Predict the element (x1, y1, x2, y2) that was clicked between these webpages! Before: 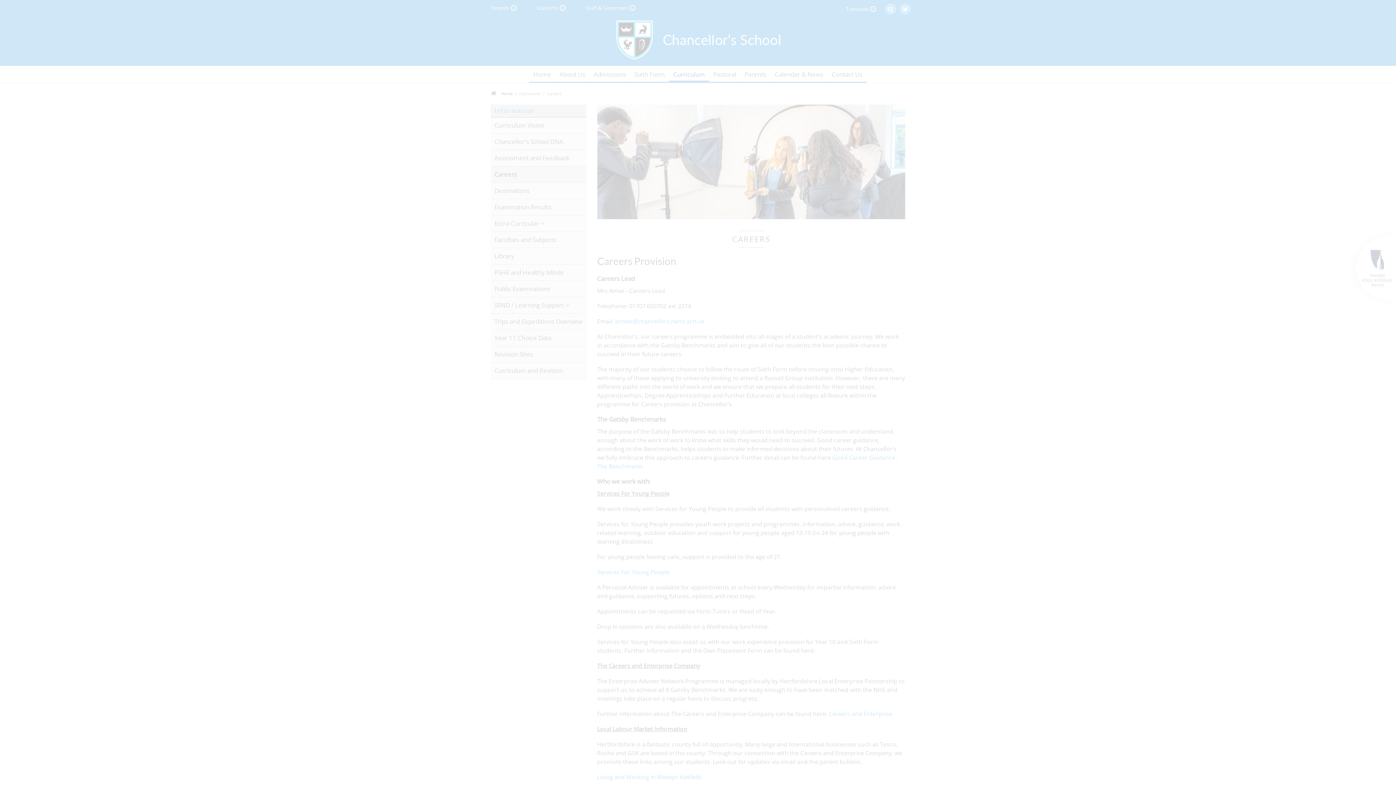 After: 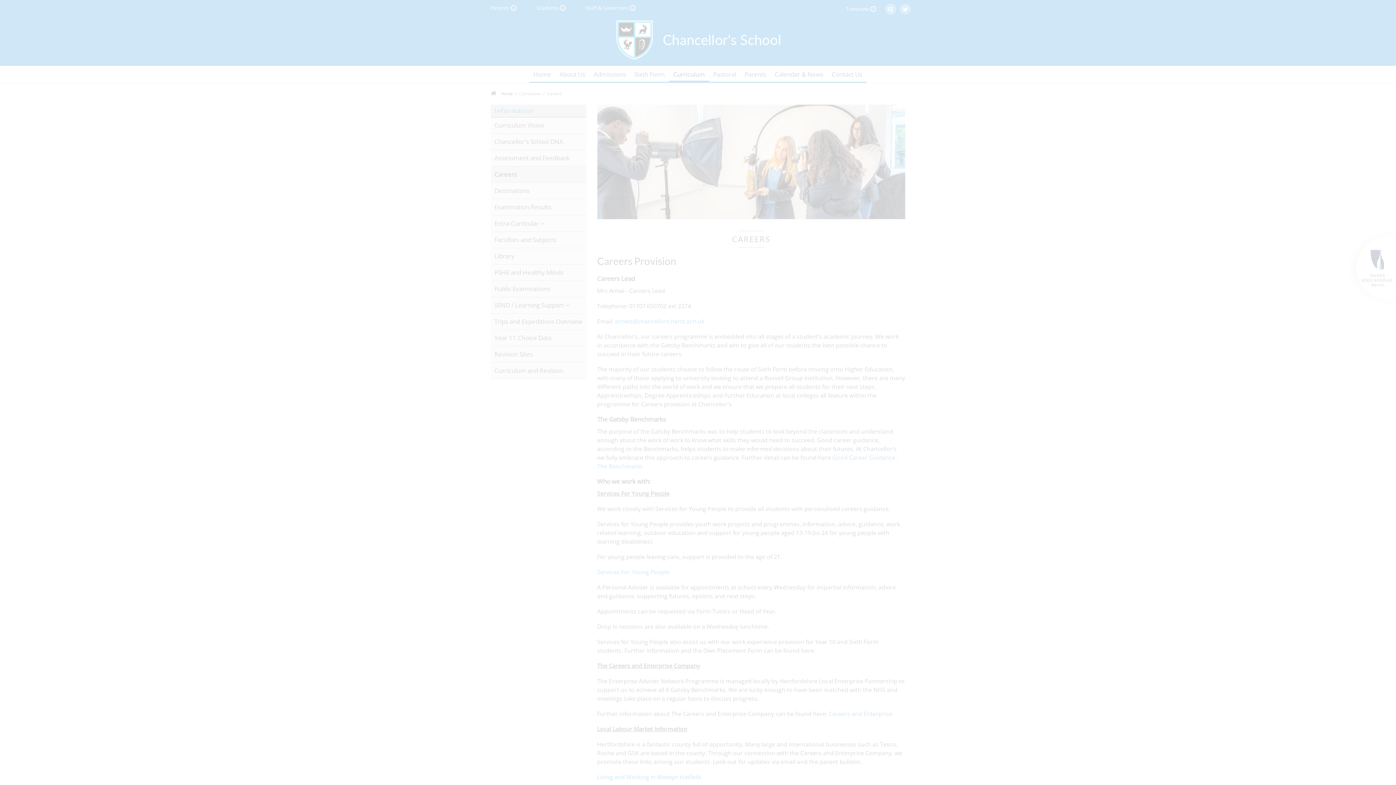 Action: bbox: (48, 741, 107, 755) label: MANAGE PREFERENCES